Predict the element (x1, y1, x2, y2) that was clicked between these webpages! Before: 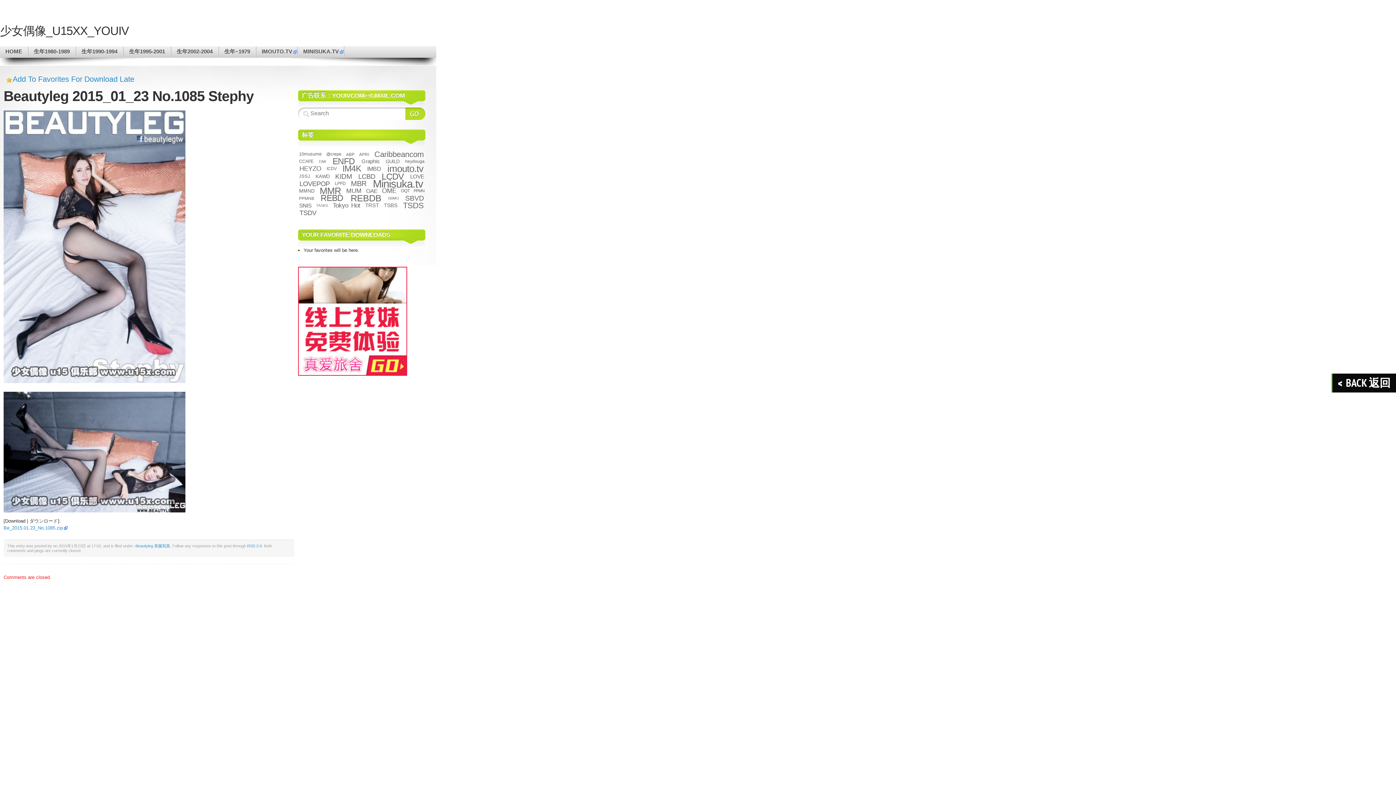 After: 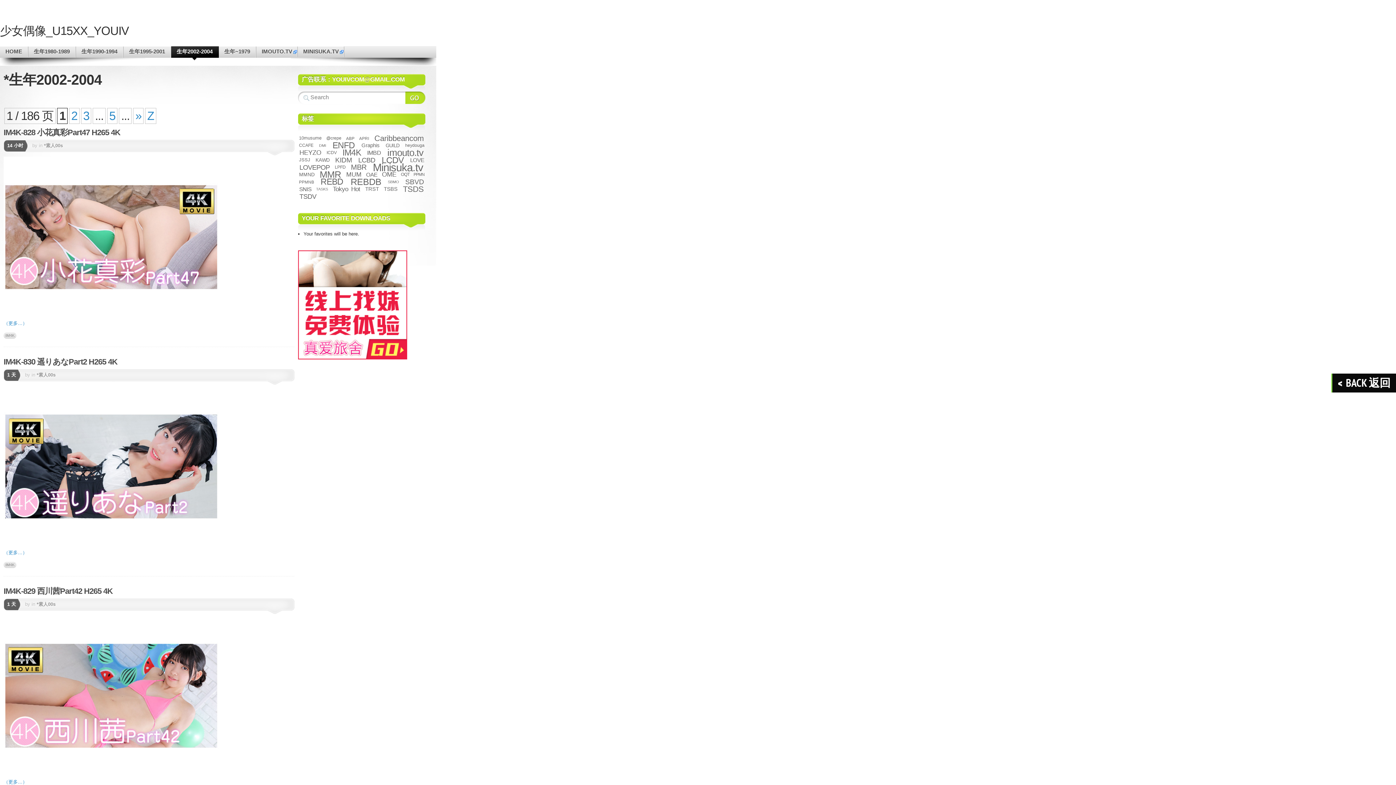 Action: label: 生年2002-2004 bbox: (171, 46, 218, 57)